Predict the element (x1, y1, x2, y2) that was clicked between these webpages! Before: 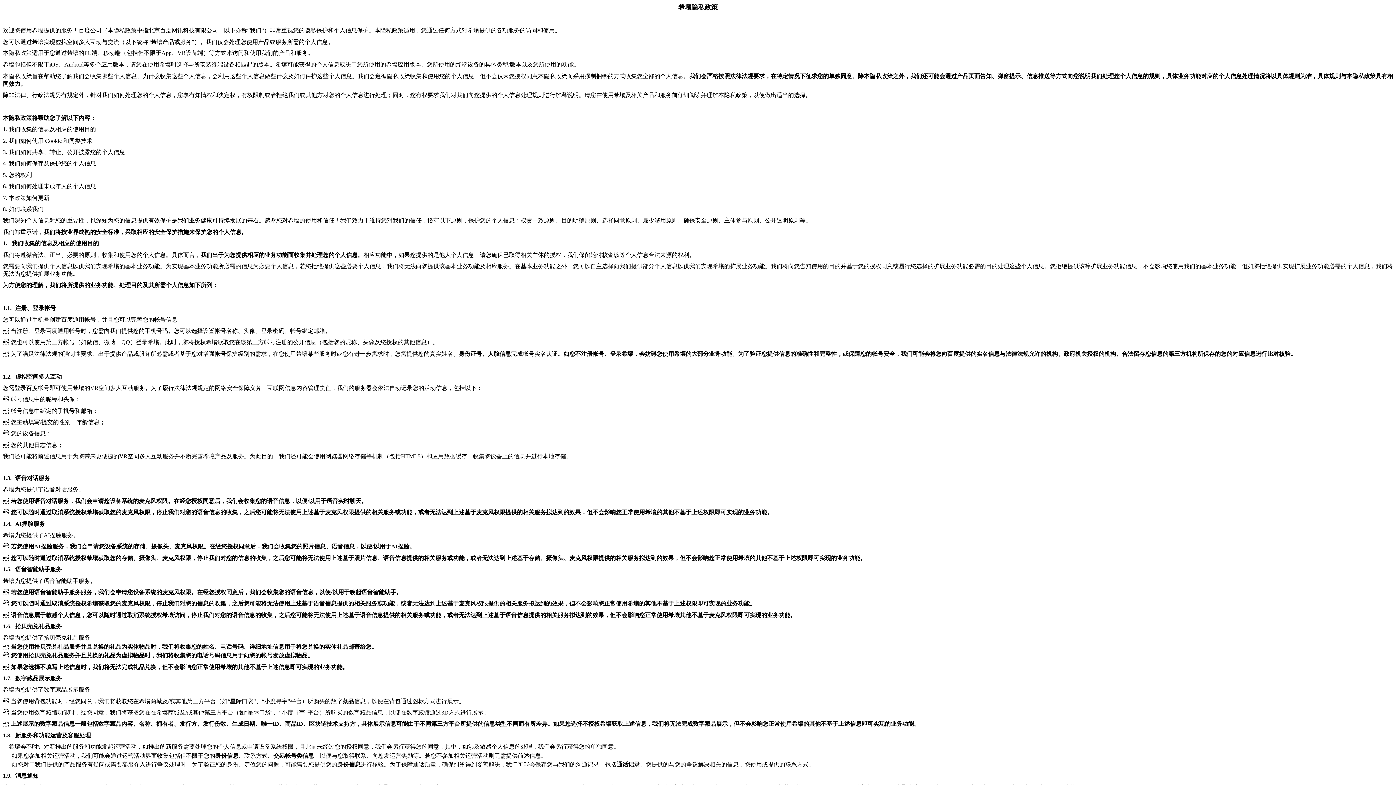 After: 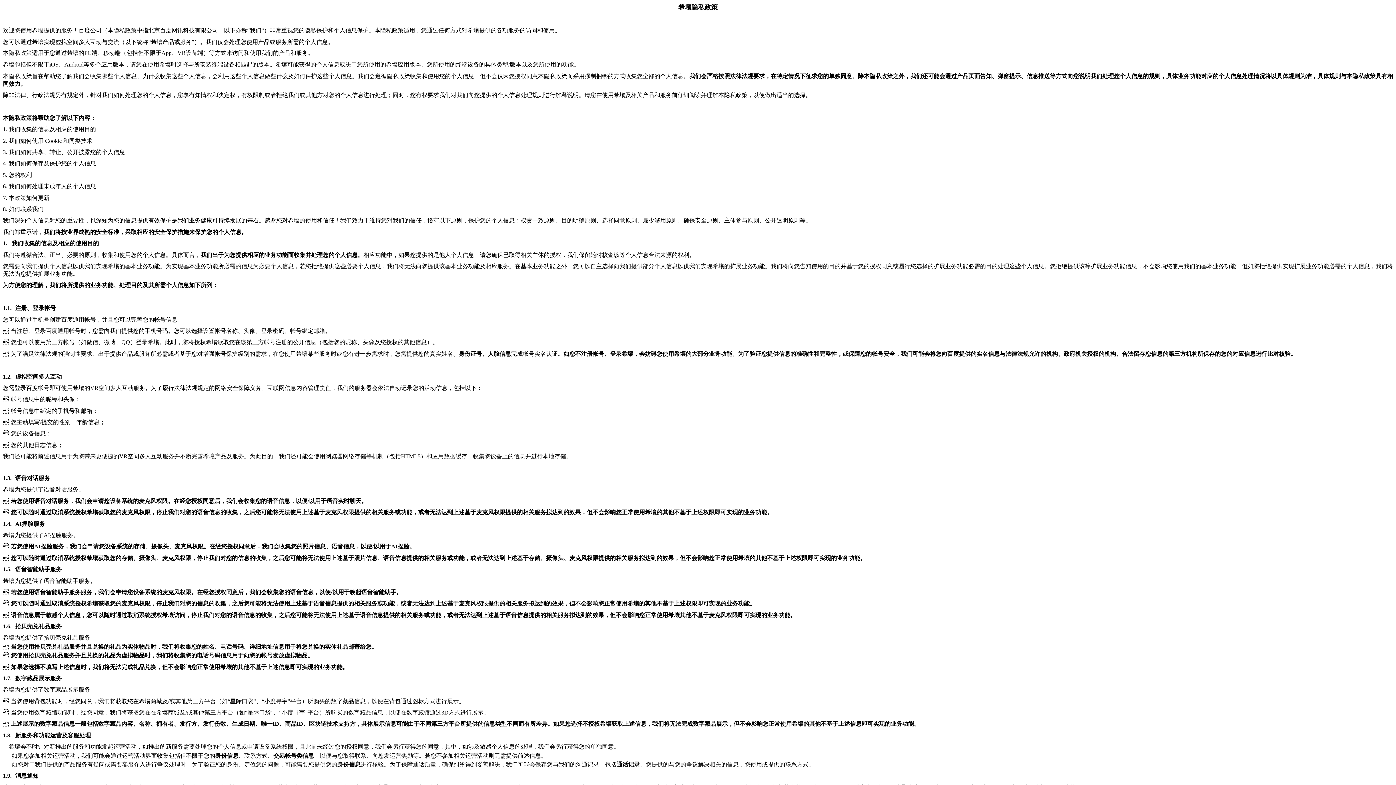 Action: label: 欢迎您使用希壤提供的服务！百度公司（本隐私政策中指北京百度网讯科技有限公司，以下亦称 bbox: (2, 27, 247, 33)